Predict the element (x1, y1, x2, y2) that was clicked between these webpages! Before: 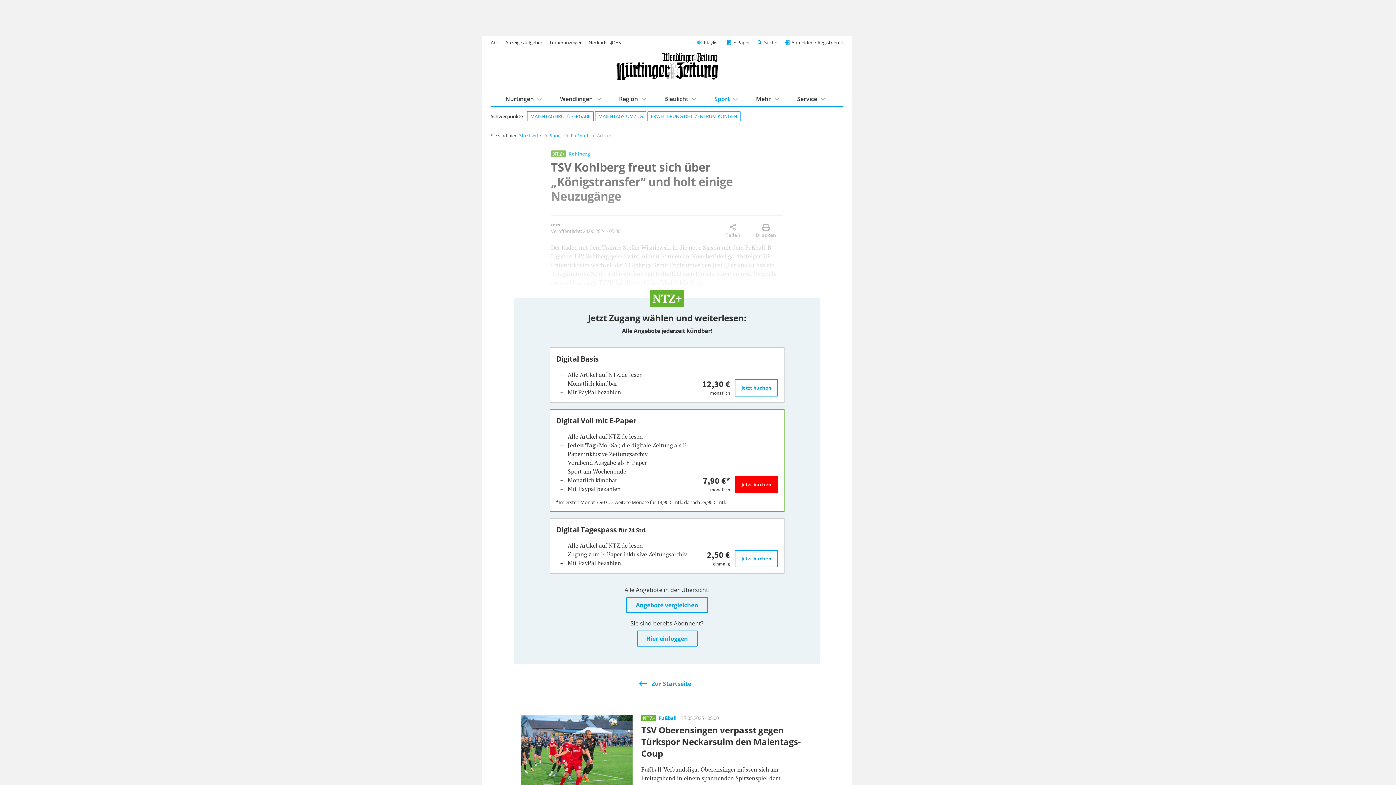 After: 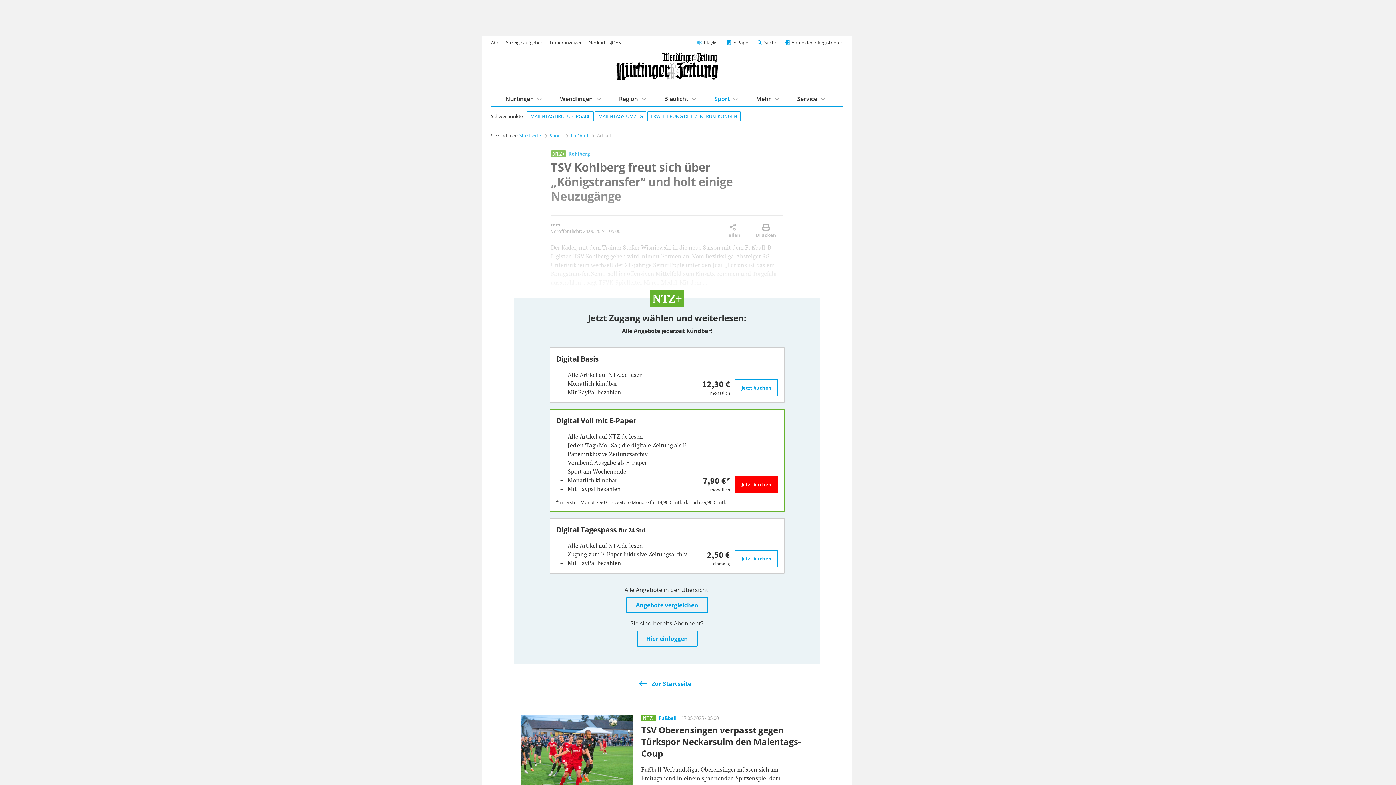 Action: bbox: (549, 39, 582, 45) label: Traueranzeigen